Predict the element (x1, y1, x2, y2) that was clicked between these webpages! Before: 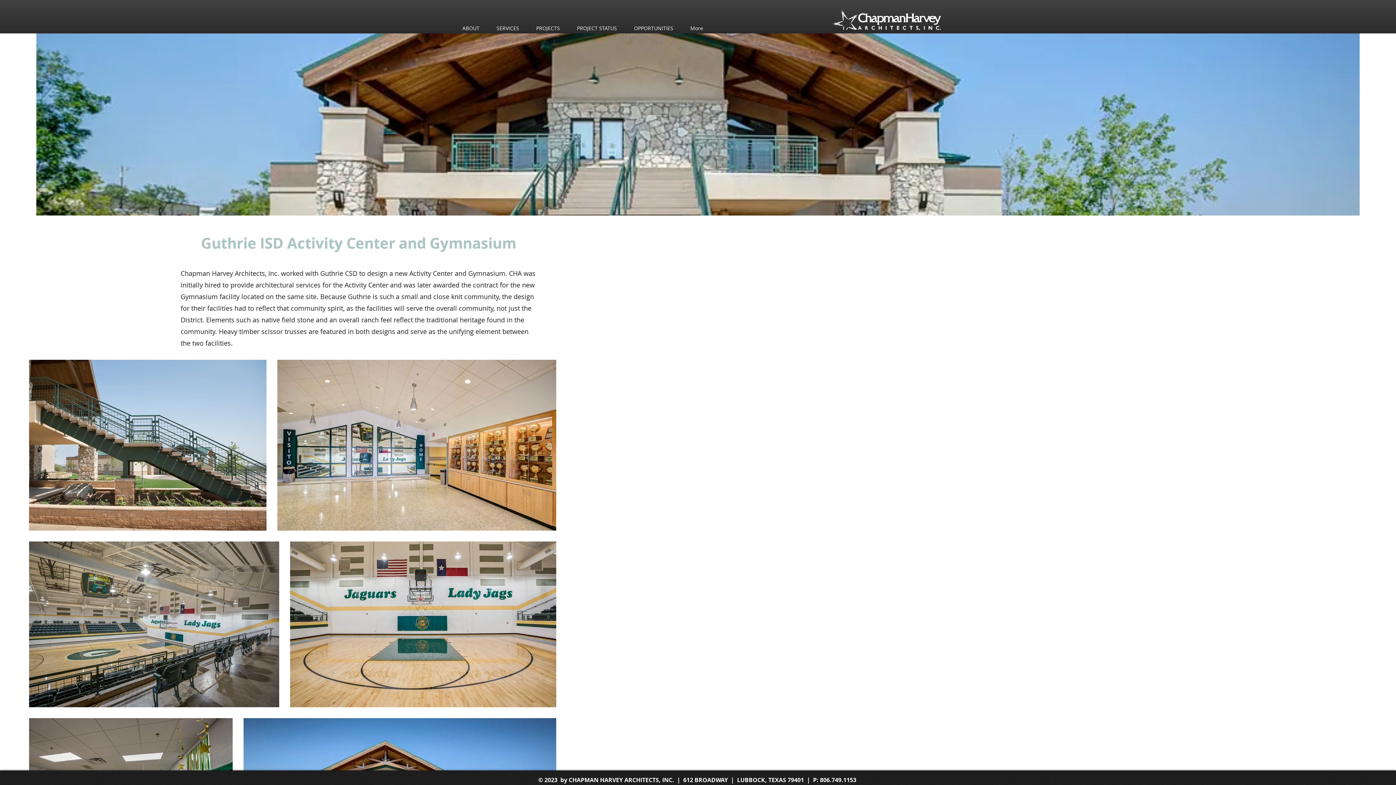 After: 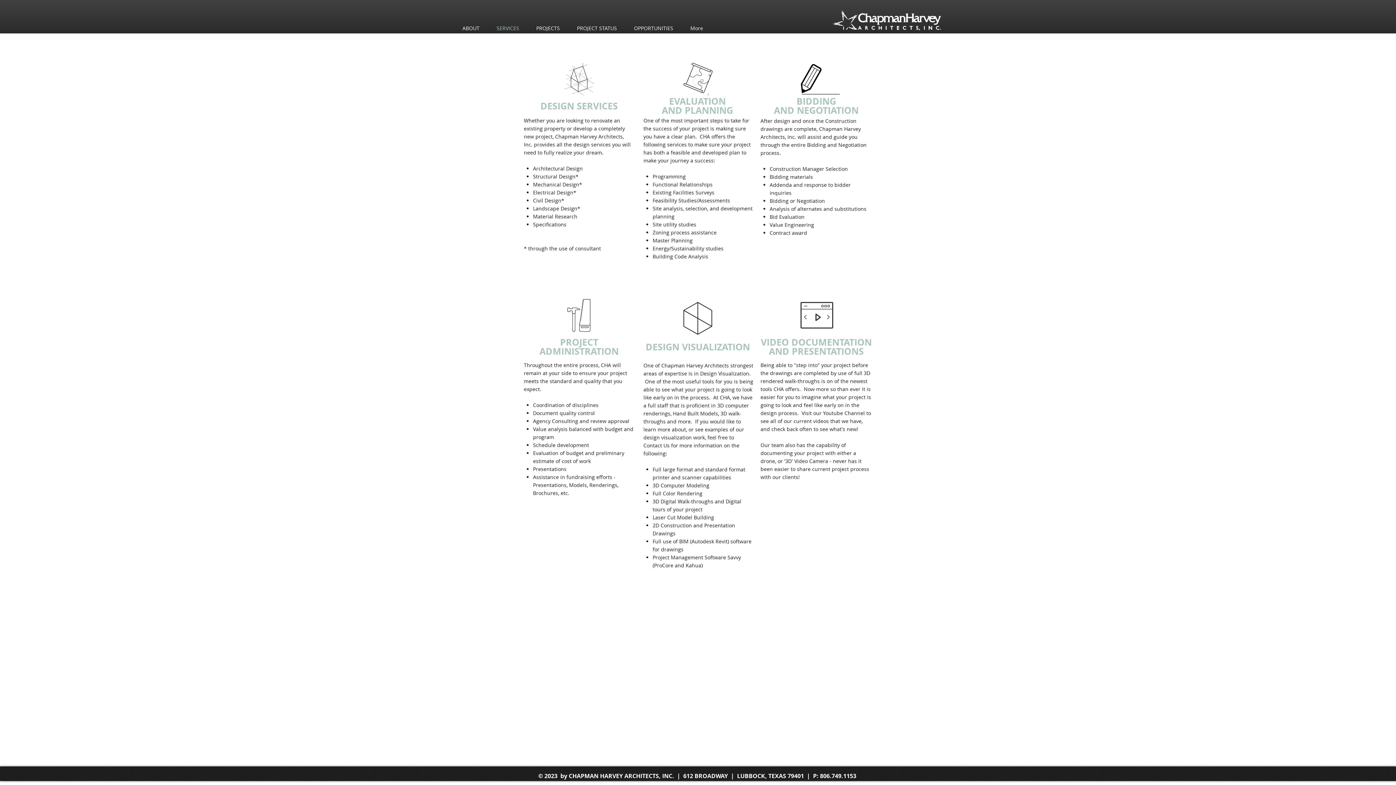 Action: label: SERVICES bbox: (491, 22, 530, 33)